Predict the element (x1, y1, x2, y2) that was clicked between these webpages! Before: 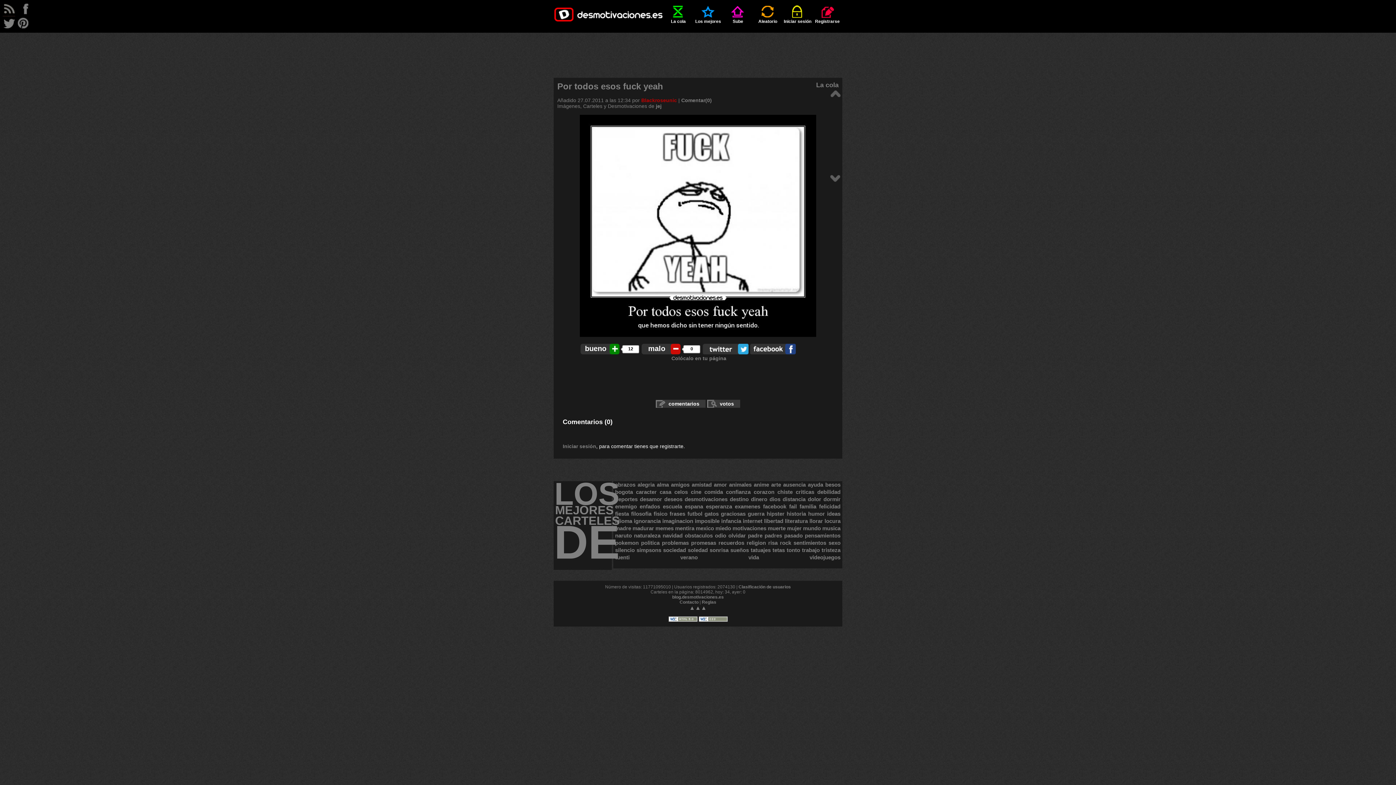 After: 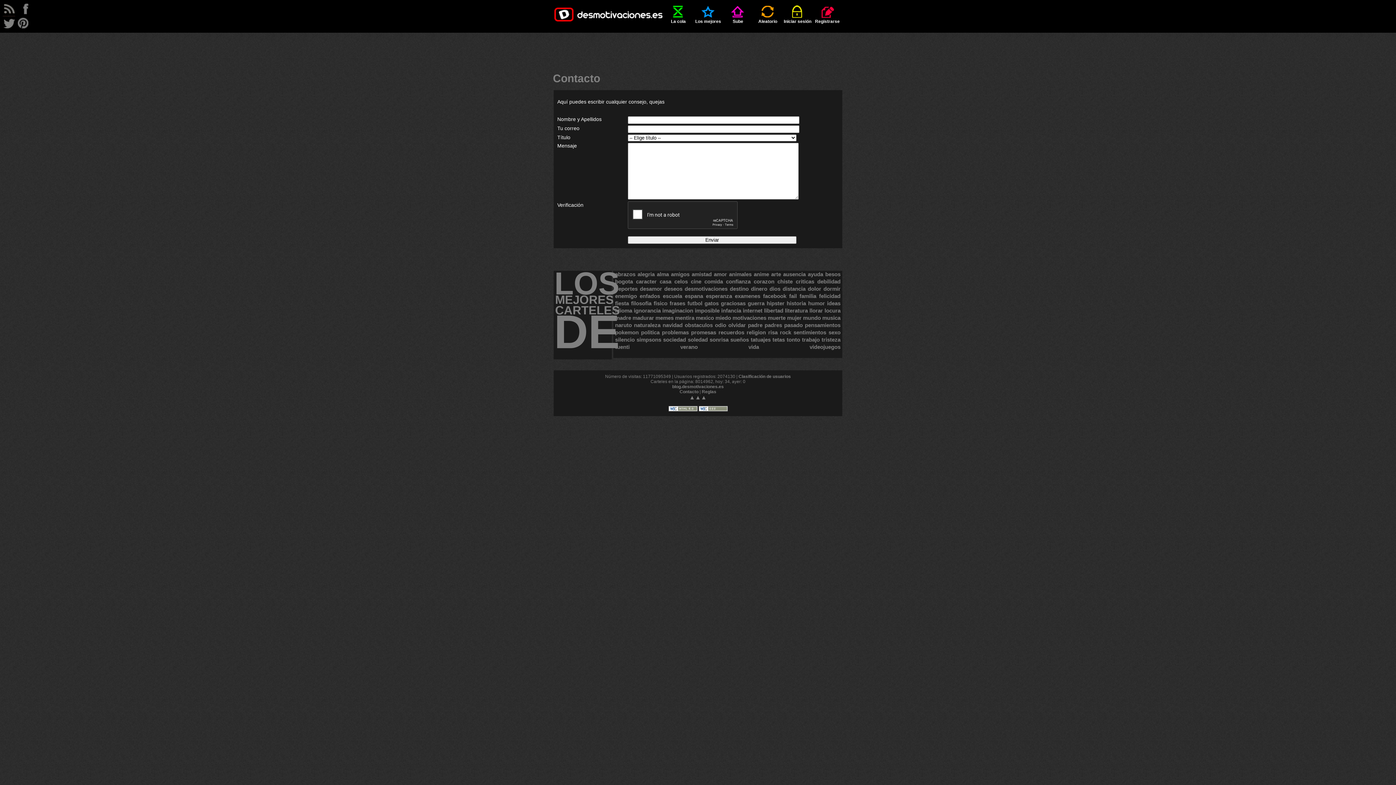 Action: label: Contacto bbox: (679, 599, 698, 604)